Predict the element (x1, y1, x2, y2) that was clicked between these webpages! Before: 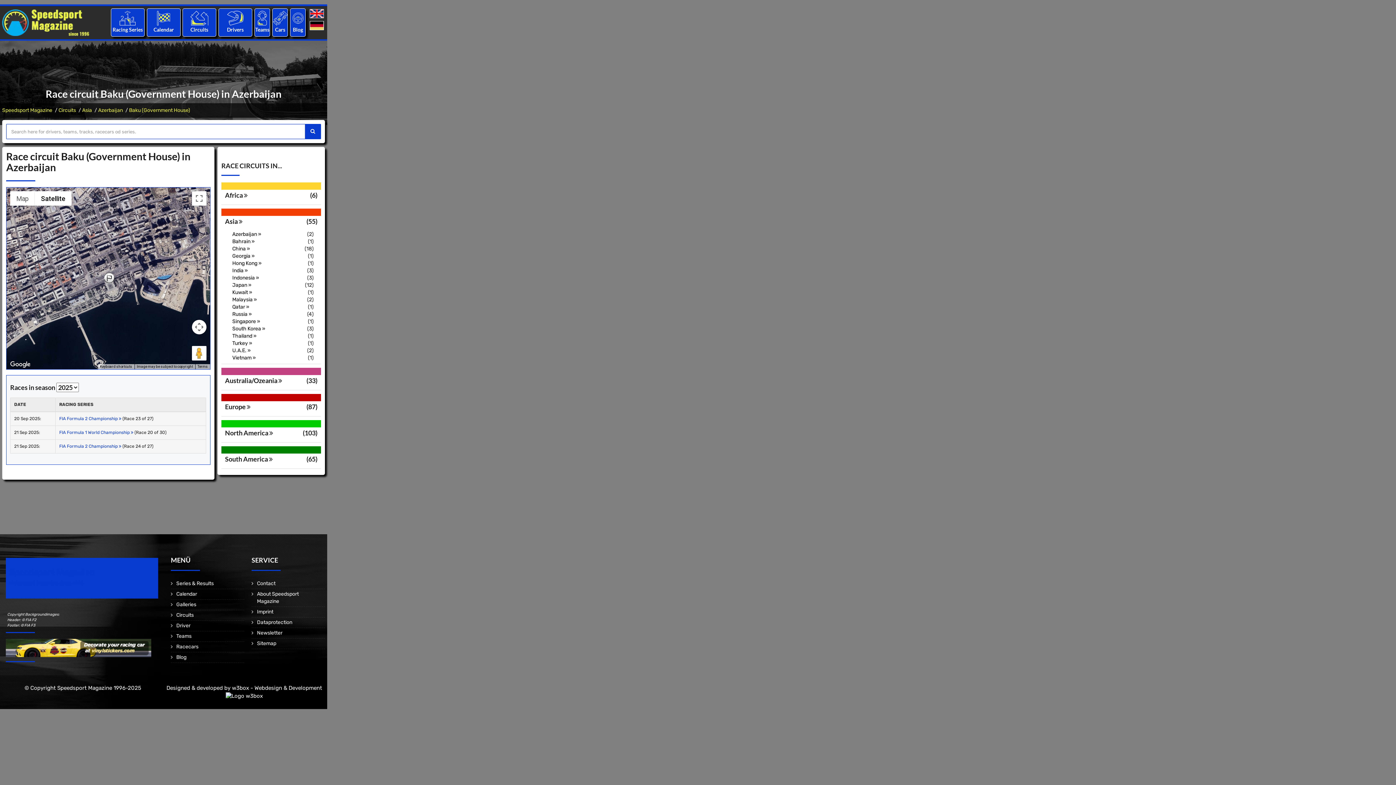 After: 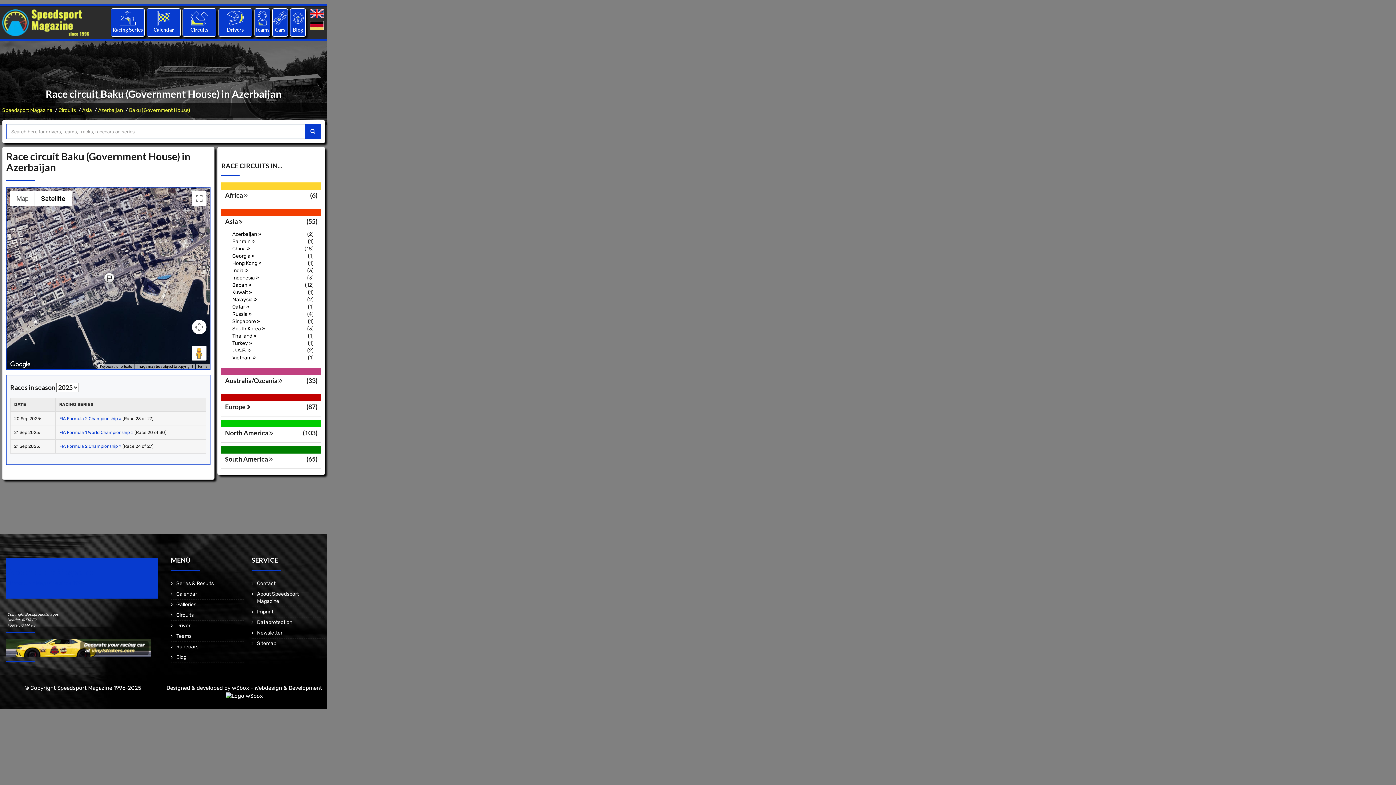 Action: bbox: (8, 360, 32, 369) label: Open this area in Google Maps (opens a new window)